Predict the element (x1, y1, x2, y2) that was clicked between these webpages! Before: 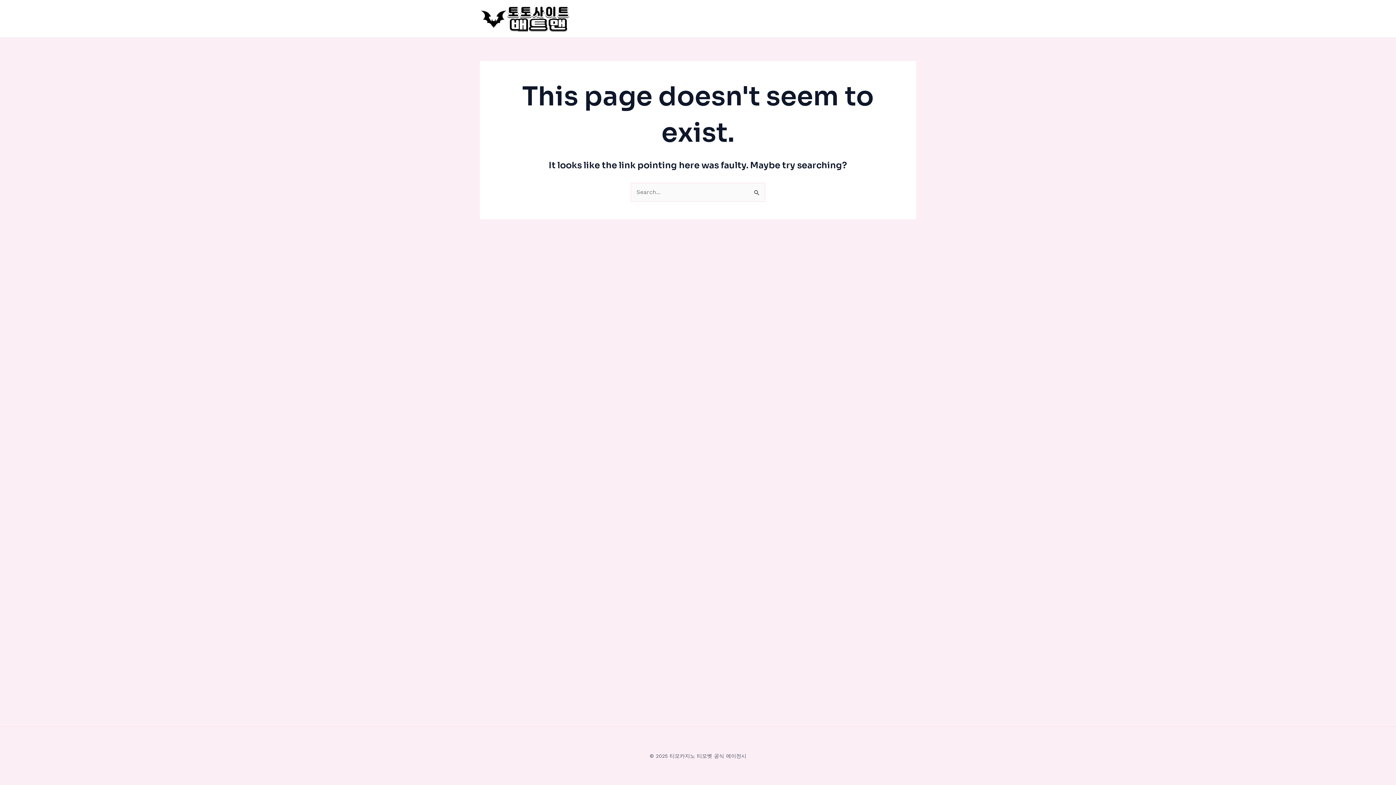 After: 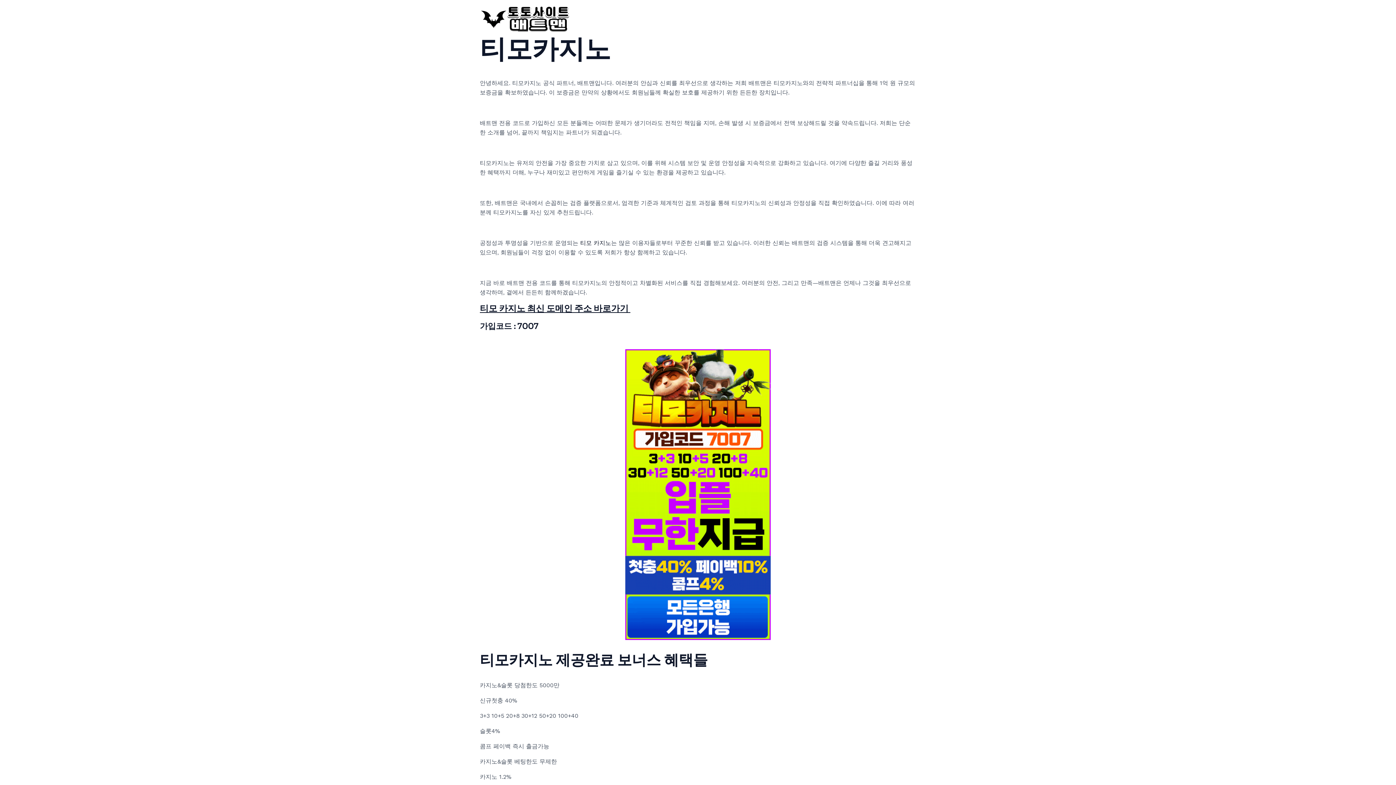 Action: bbox: (480, 14, 570, 21)